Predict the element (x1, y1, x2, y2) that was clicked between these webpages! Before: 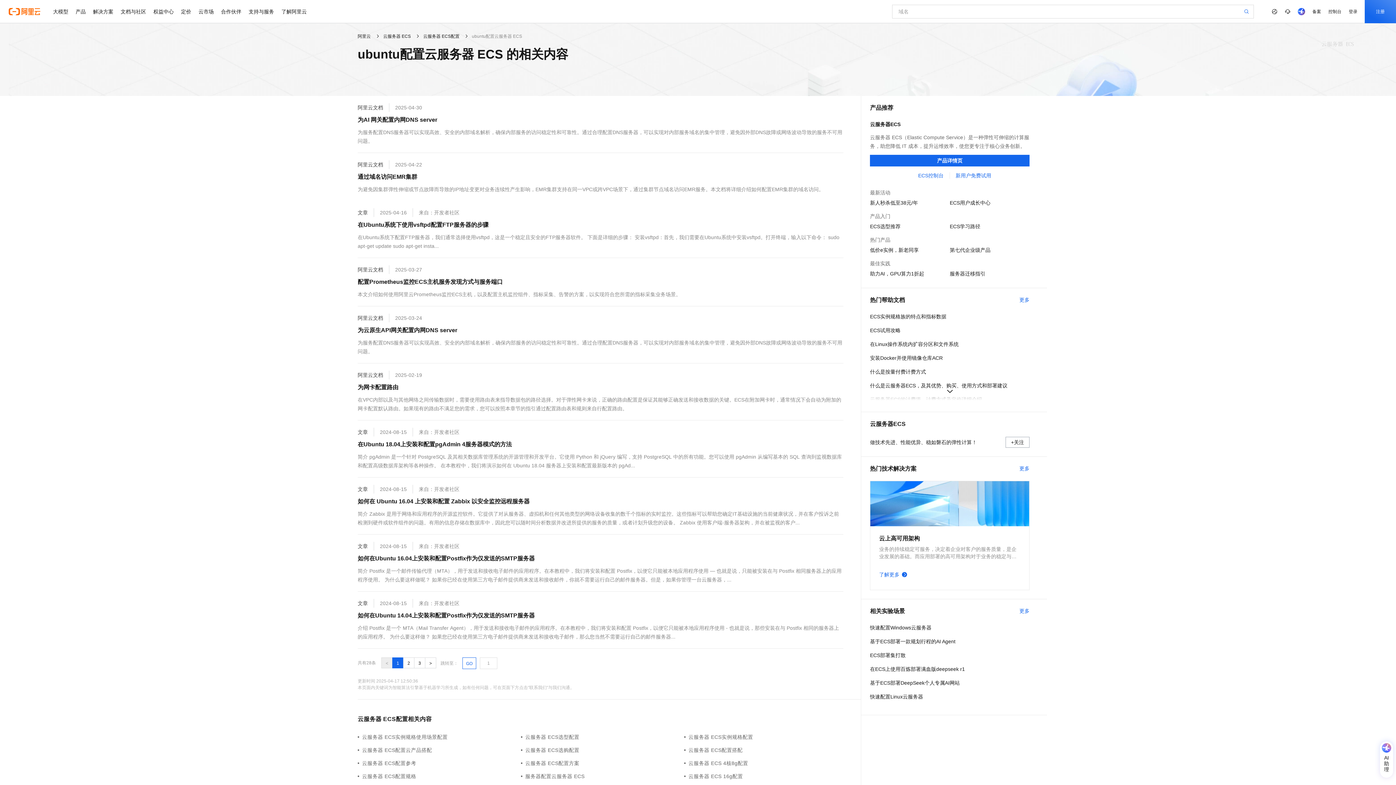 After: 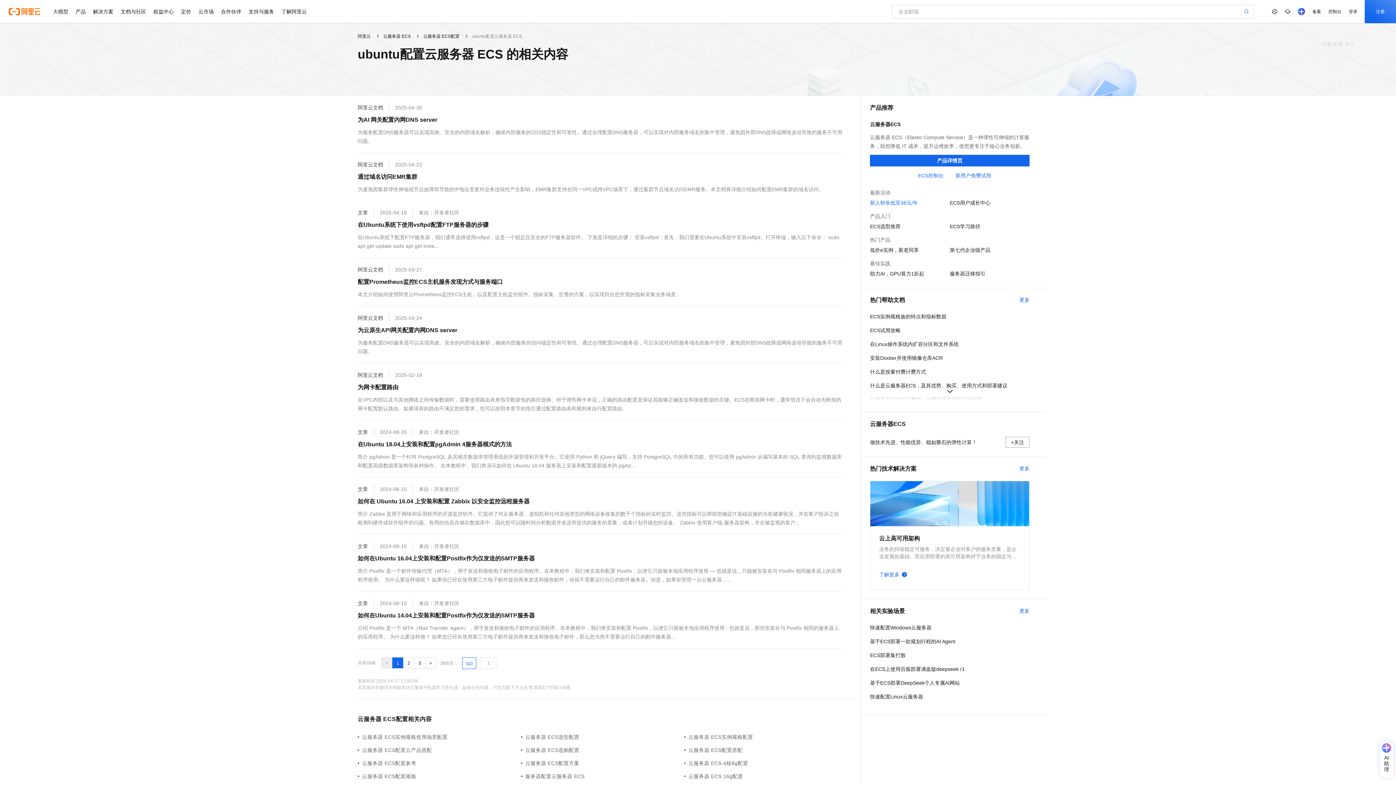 Action: label: 新人秒杀低至38元/年 bbox: (870, 198, 950, 206)